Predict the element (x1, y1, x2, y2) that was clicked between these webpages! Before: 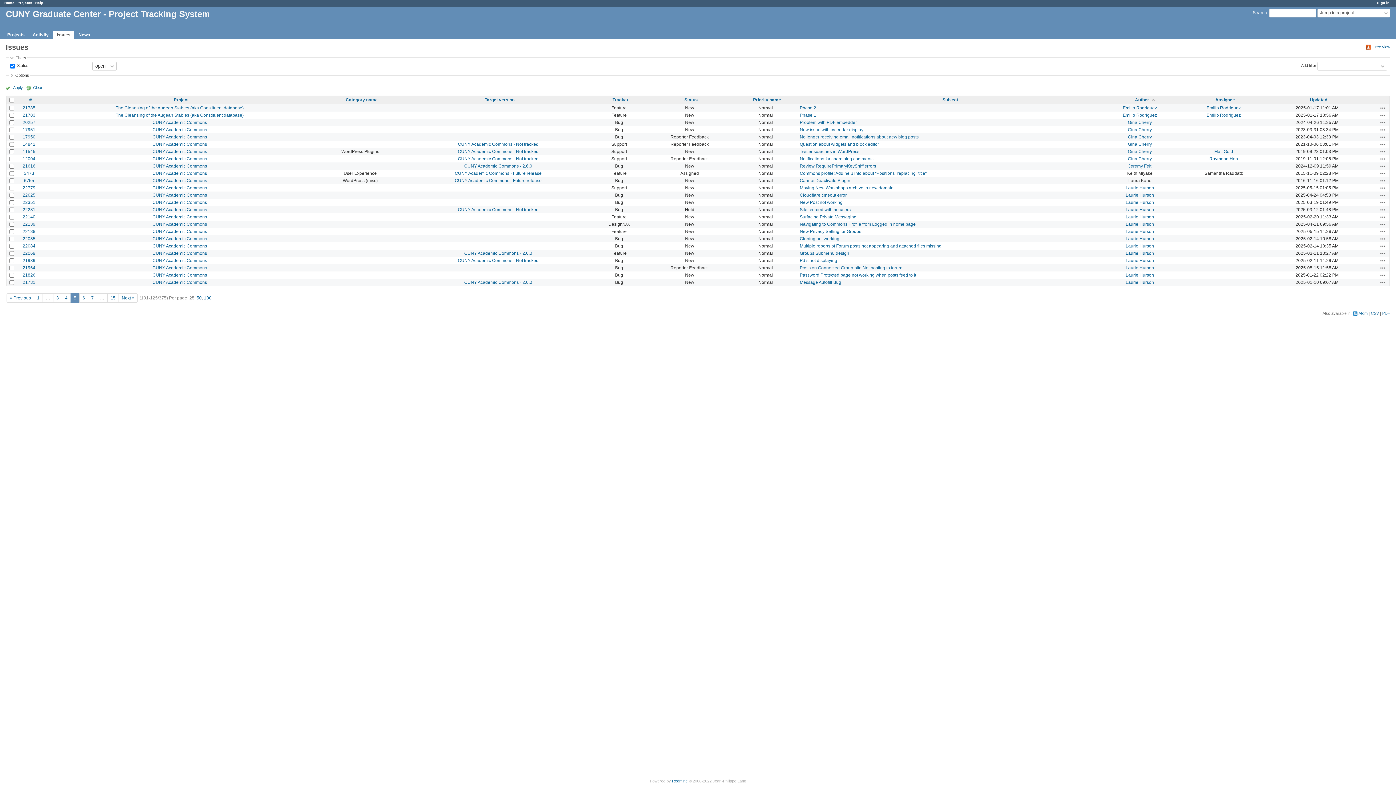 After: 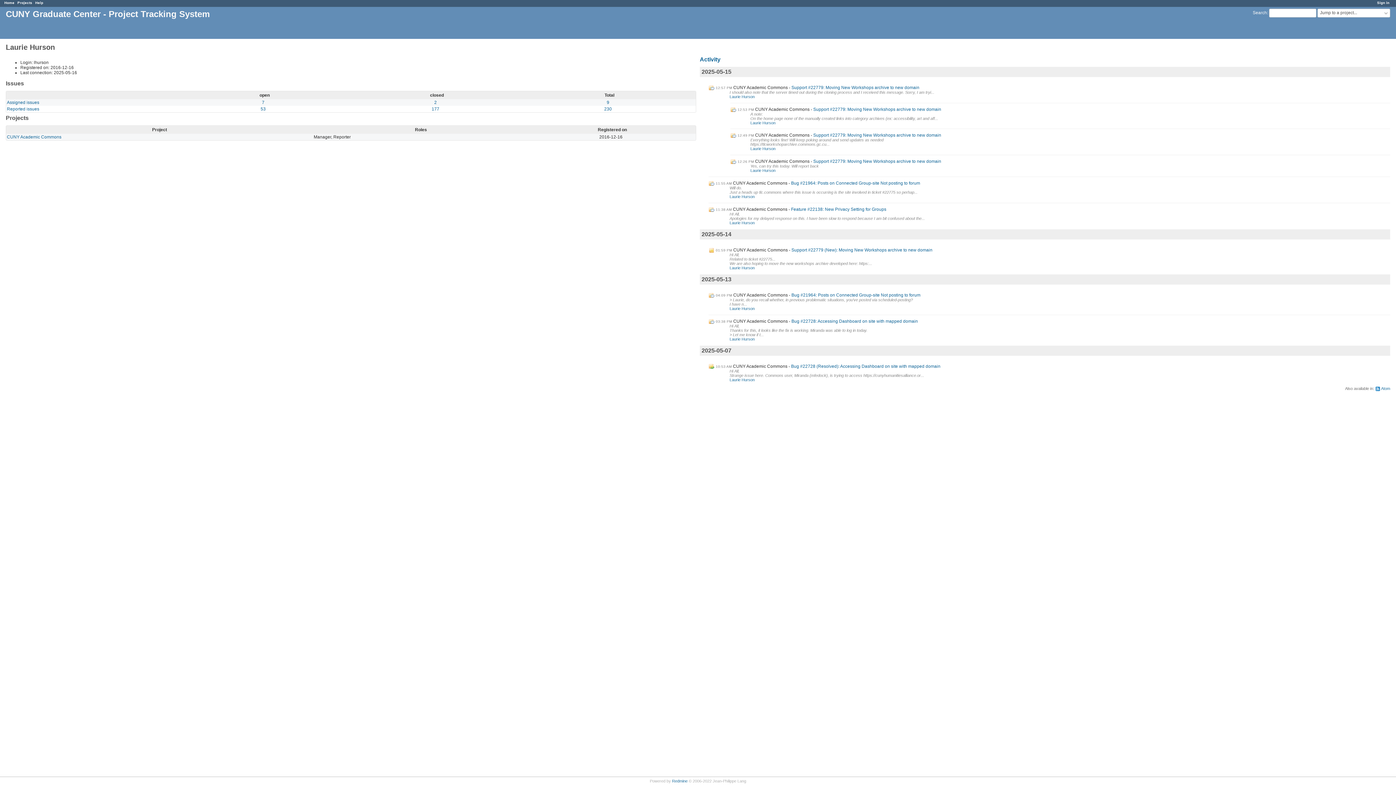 Action: label: Laurie Hurson bbox: (1126, 250, 1154, 255)